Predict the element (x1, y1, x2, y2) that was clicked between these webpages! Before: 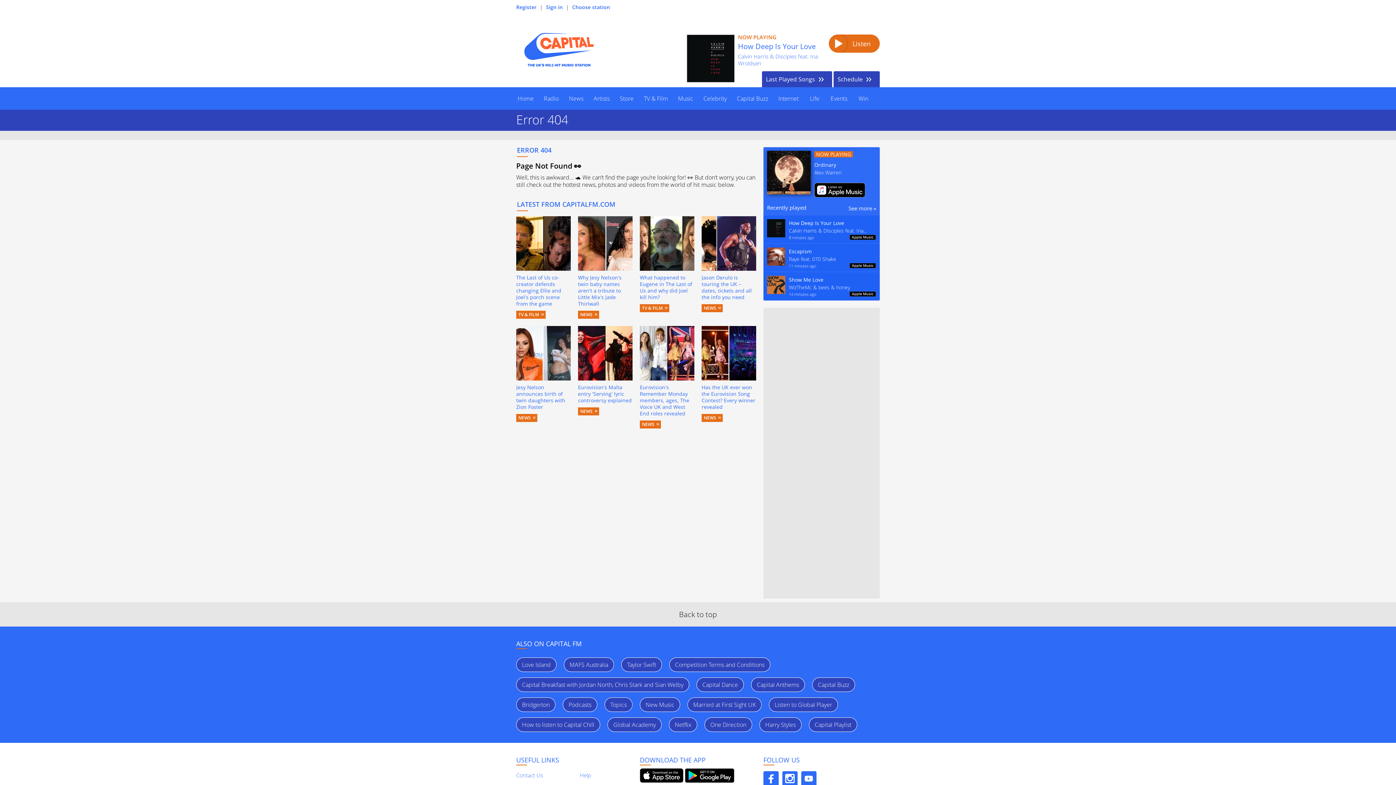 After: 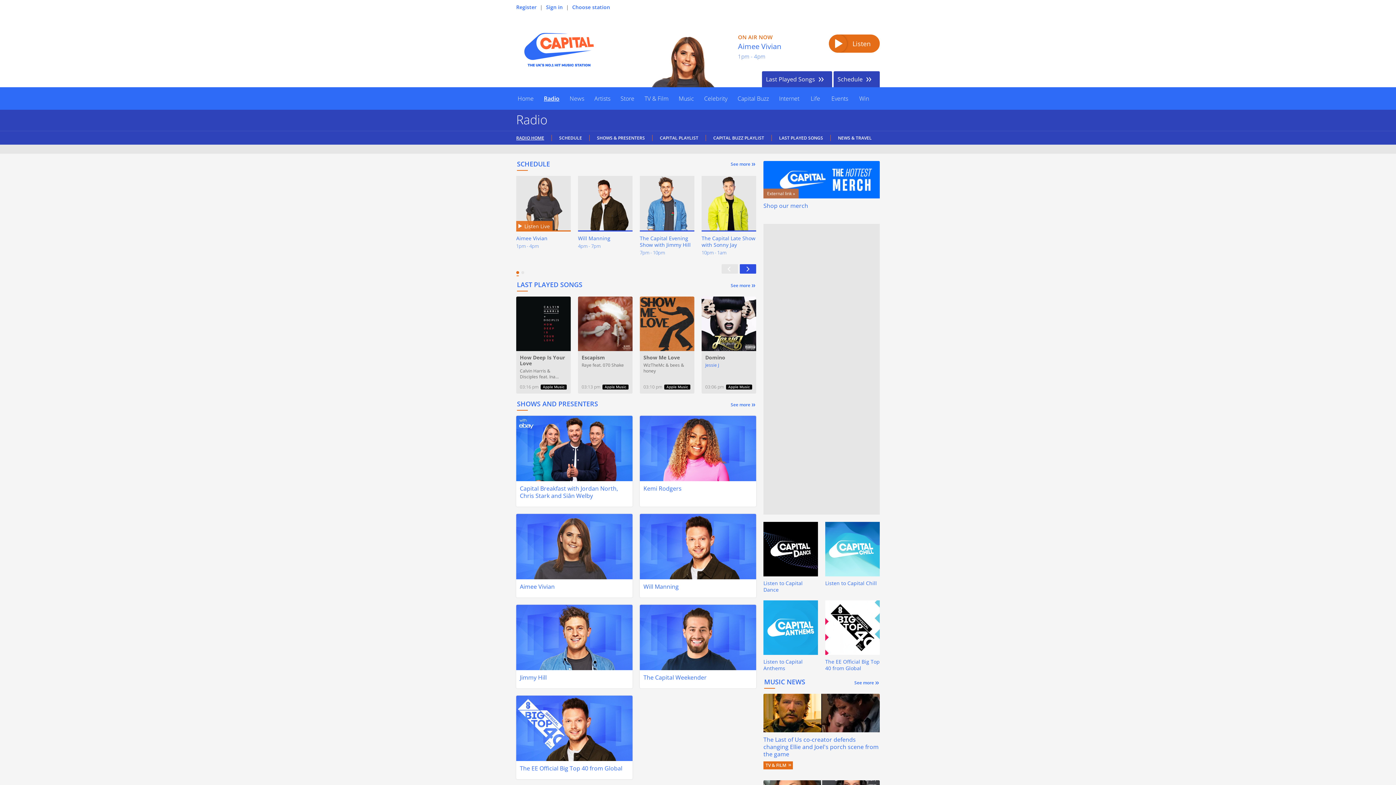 Action: bbox: (538, 87, 564, 109) label: Radio